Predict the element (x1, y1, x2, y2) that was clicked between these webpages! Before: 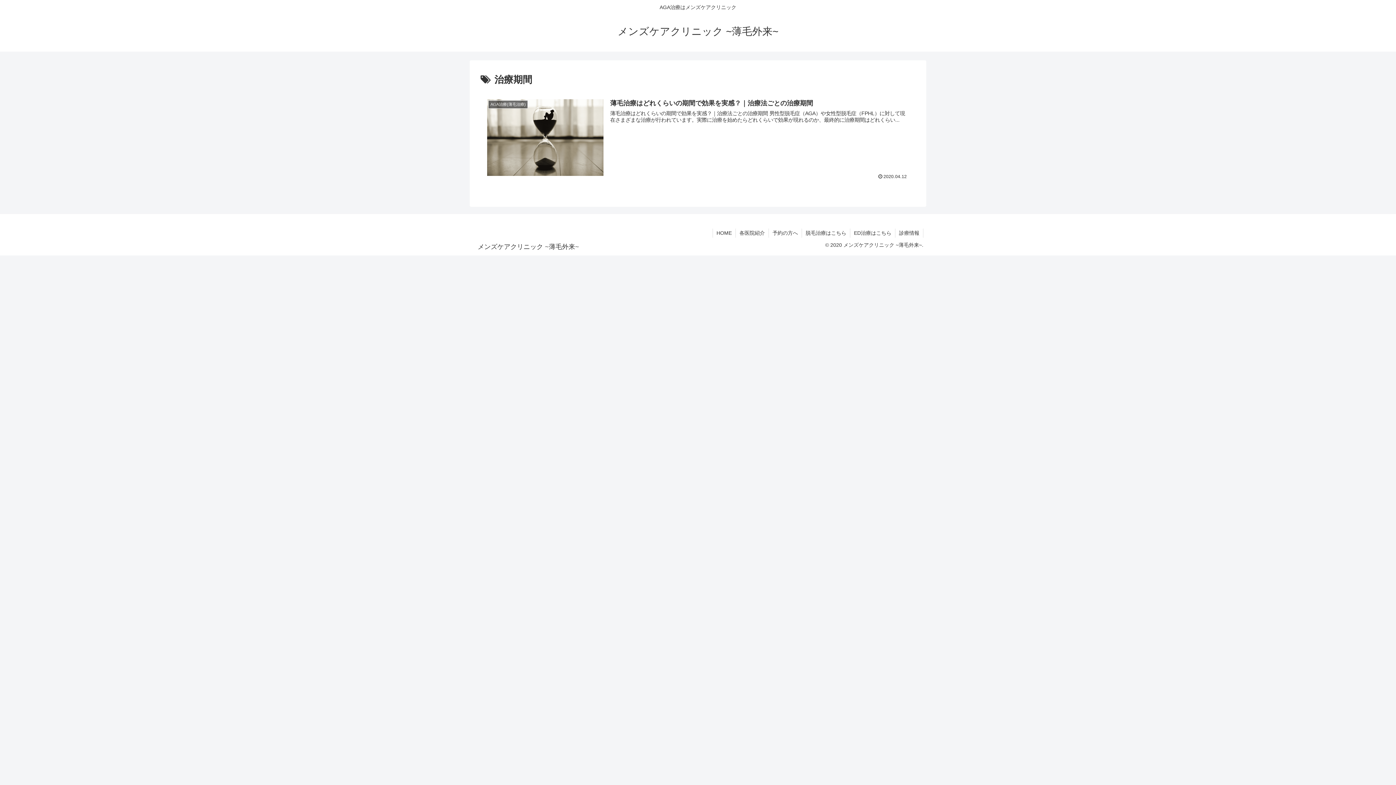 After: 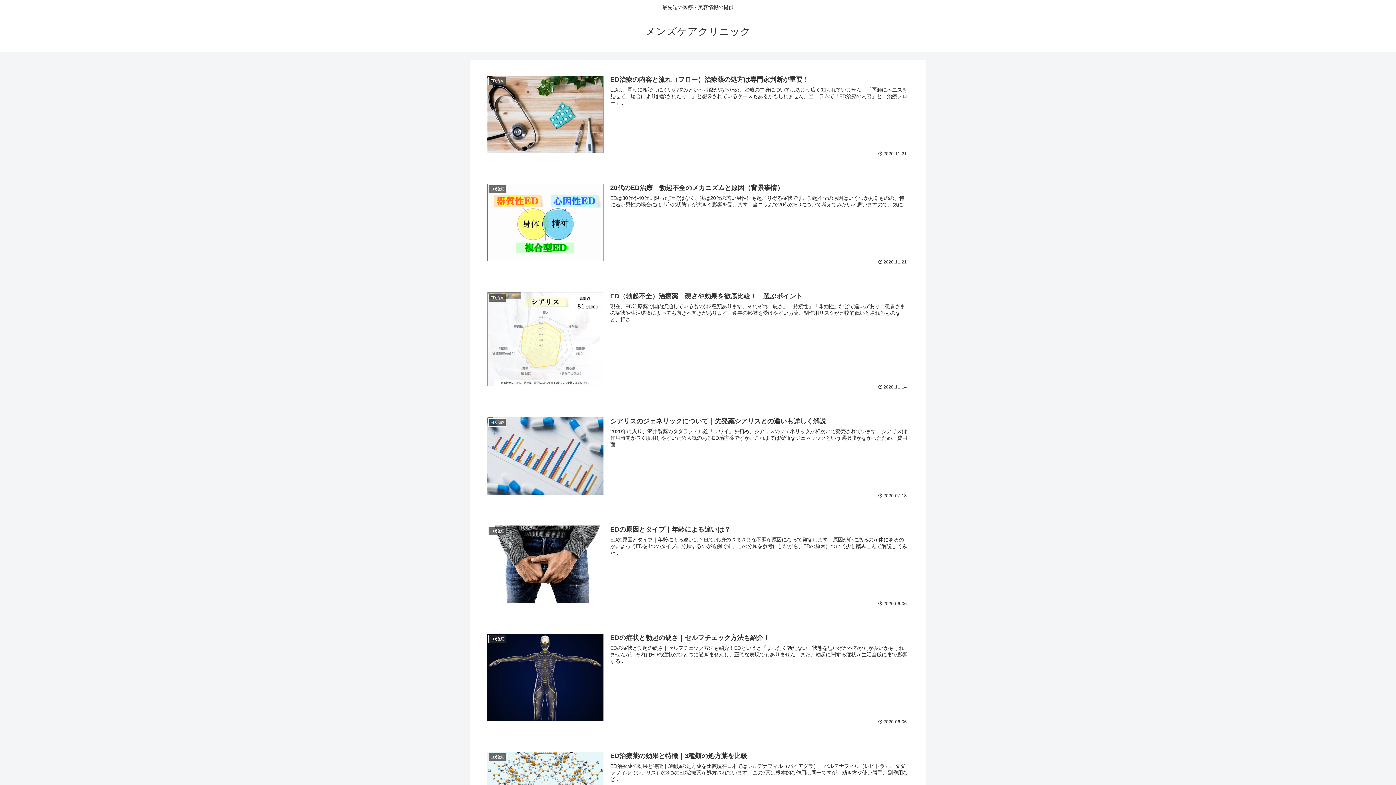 Action: label: ED治療はこちら bbox: (850, 228, 895, 237)